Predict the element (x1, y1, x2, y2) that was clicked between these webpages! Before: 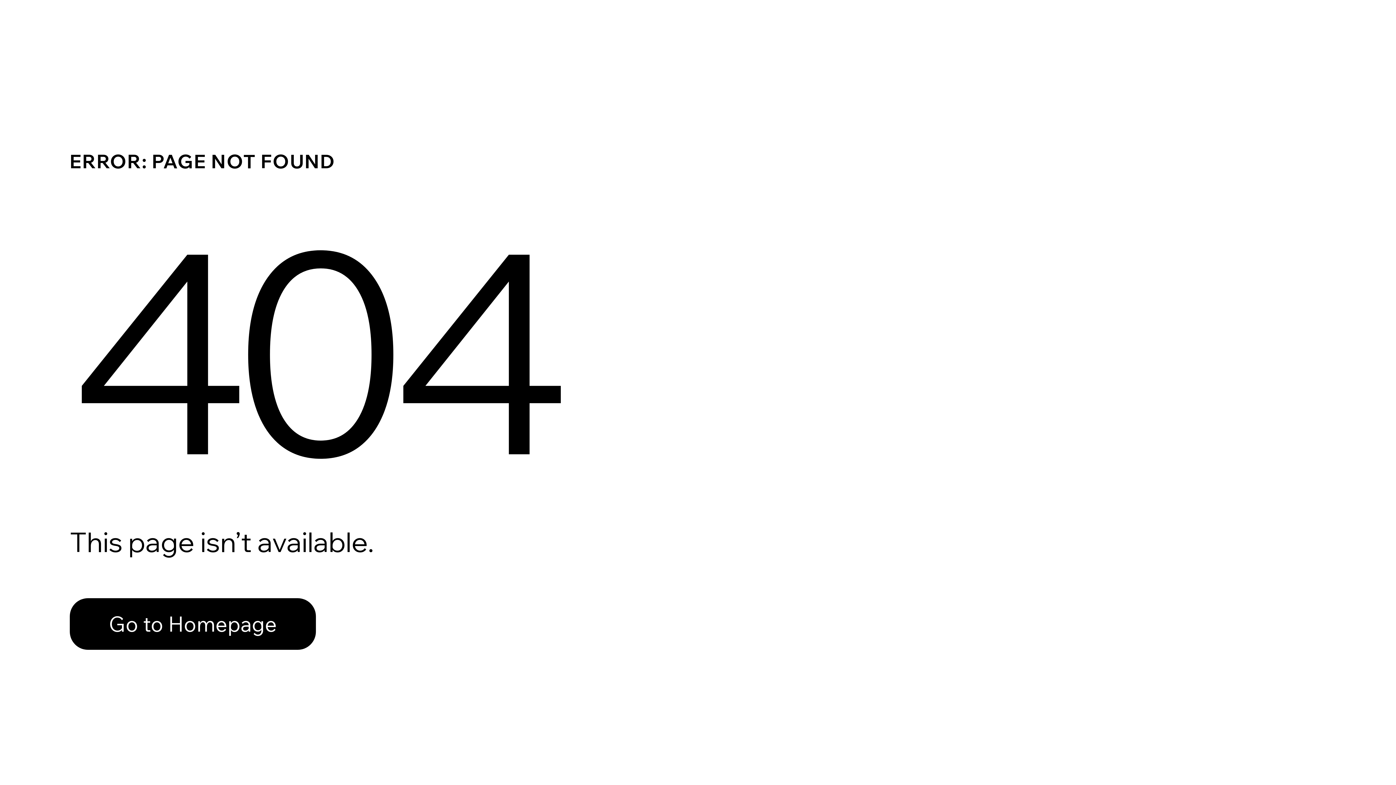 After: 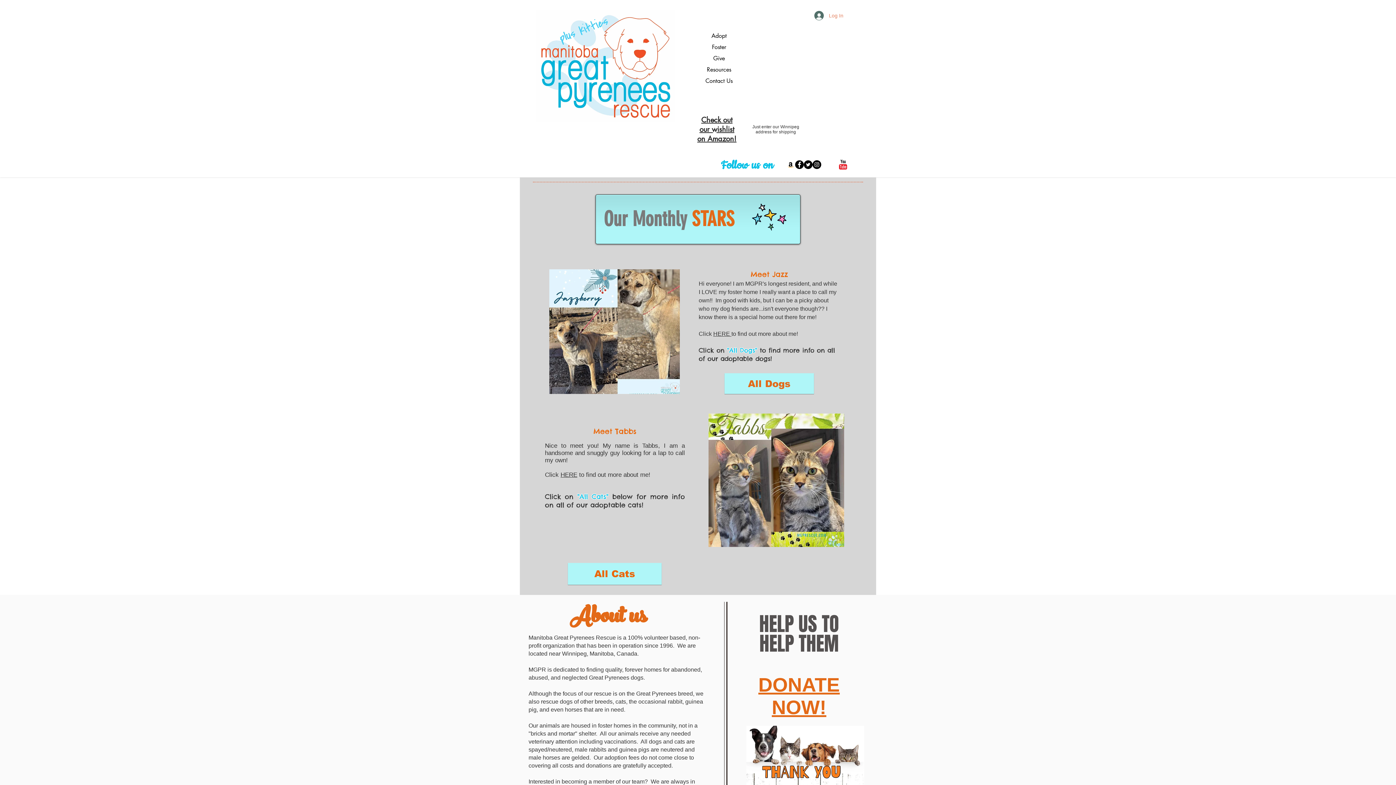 Action: bbox: (69, 598, 316, 650) label: Go to Homepage